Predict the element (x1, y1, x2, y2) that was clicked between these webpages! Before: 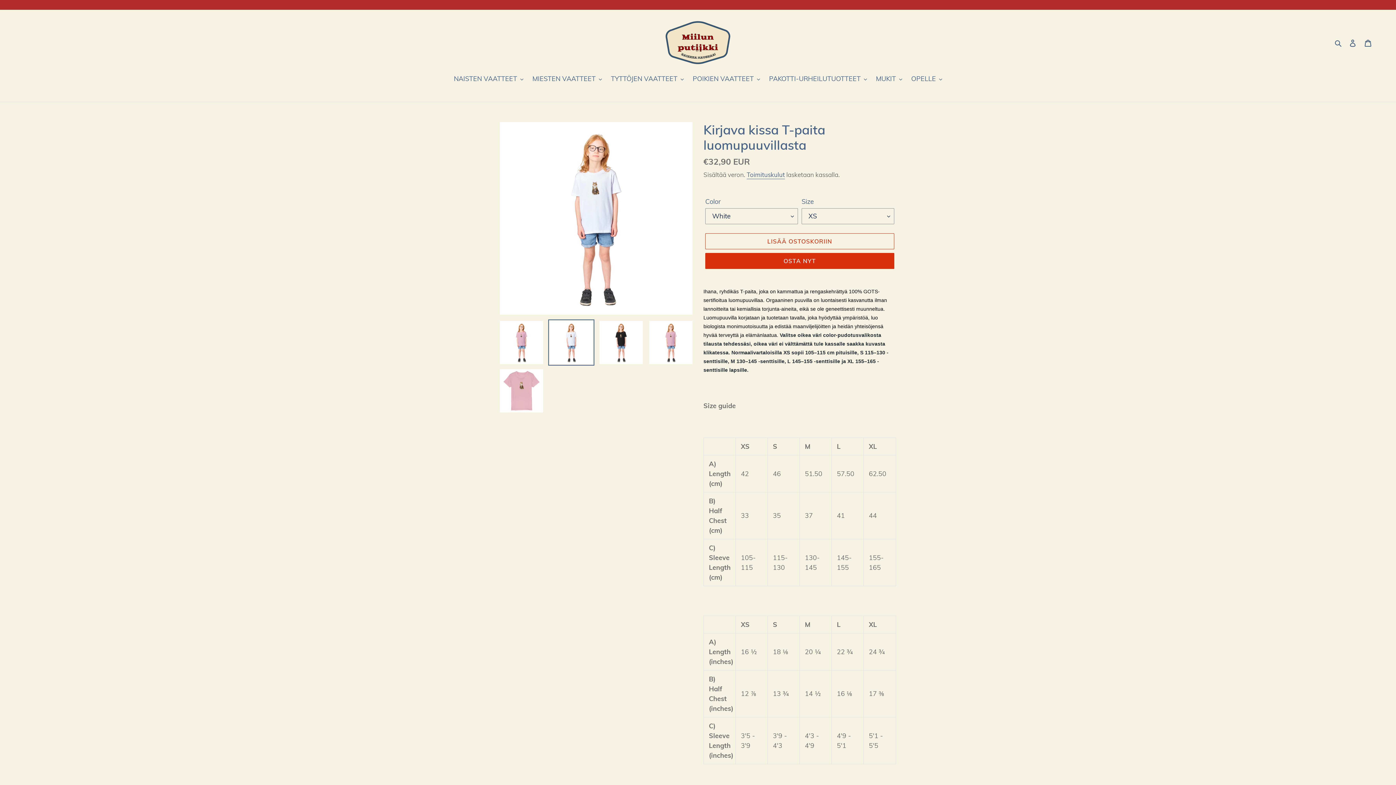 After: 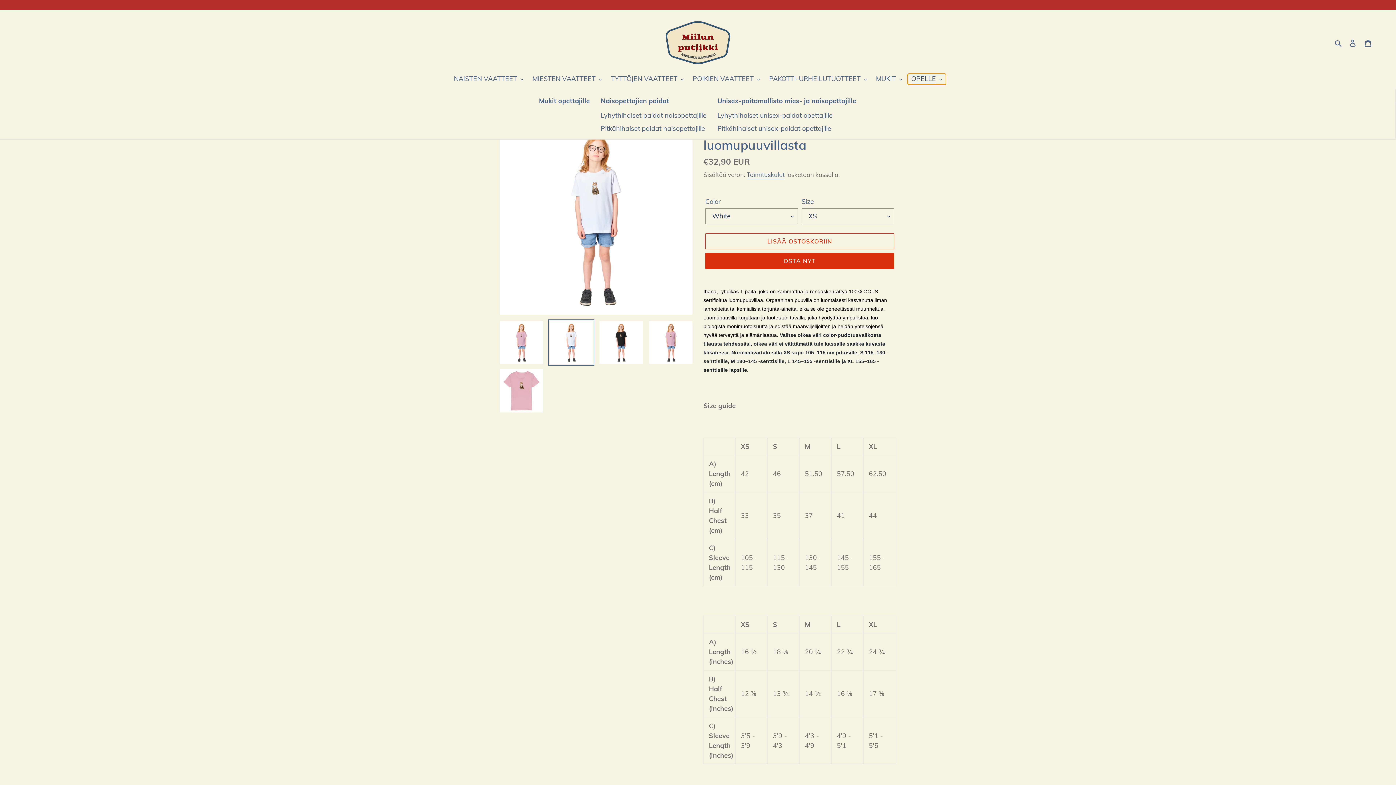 Action: label: OPELLE bbox: (907, 73, 946, 84)